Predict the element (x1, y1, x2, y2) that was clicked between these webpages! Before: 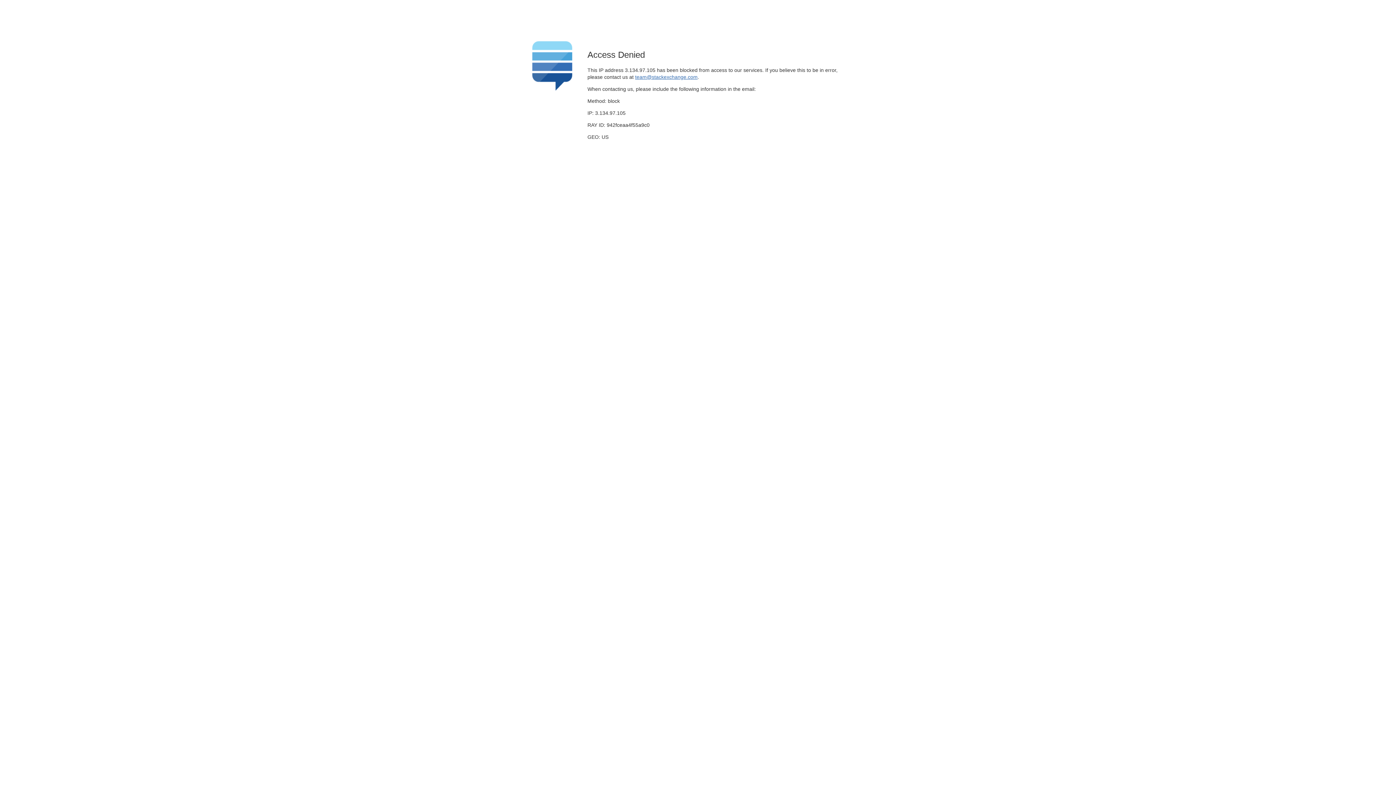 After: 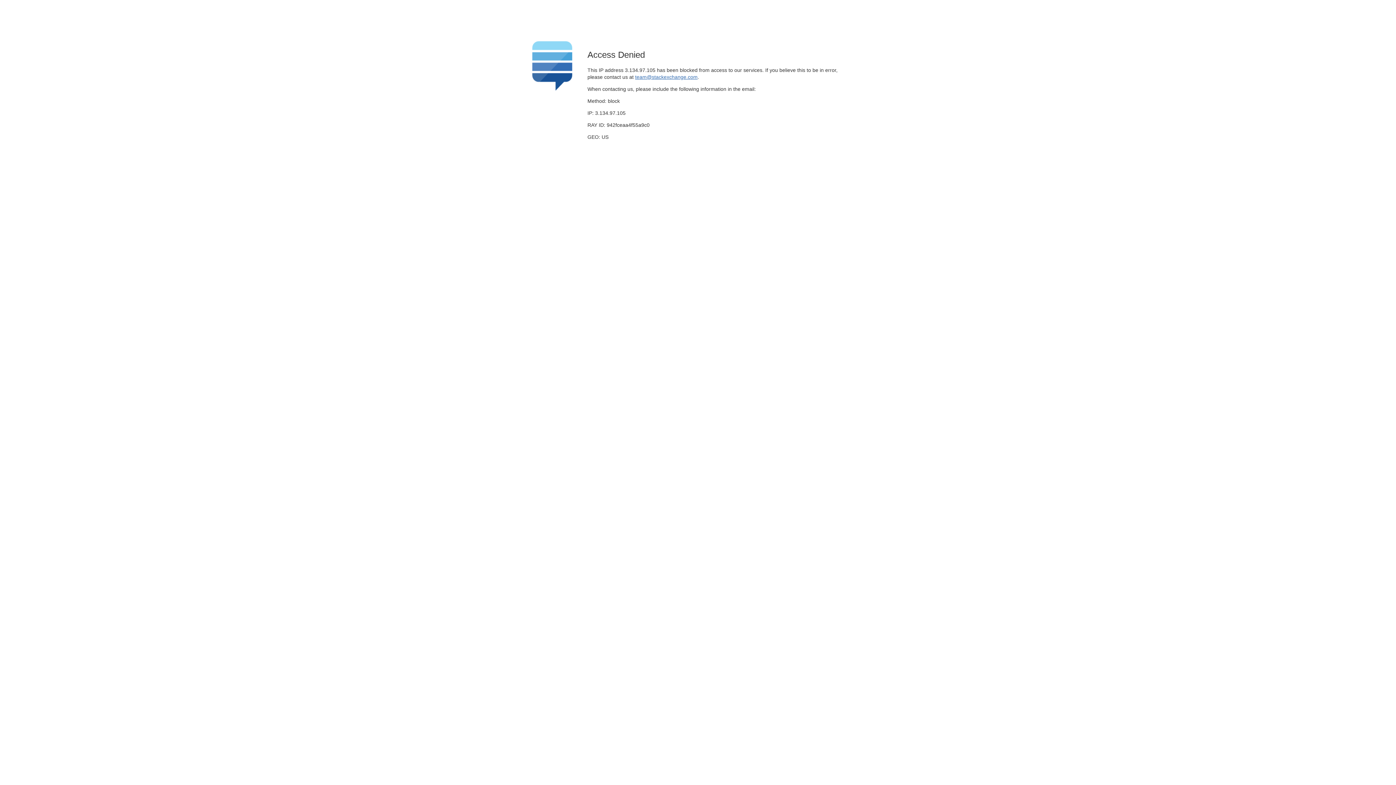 Action: bbox: (635, 74, 697, 79) label: team@stackexchange.com